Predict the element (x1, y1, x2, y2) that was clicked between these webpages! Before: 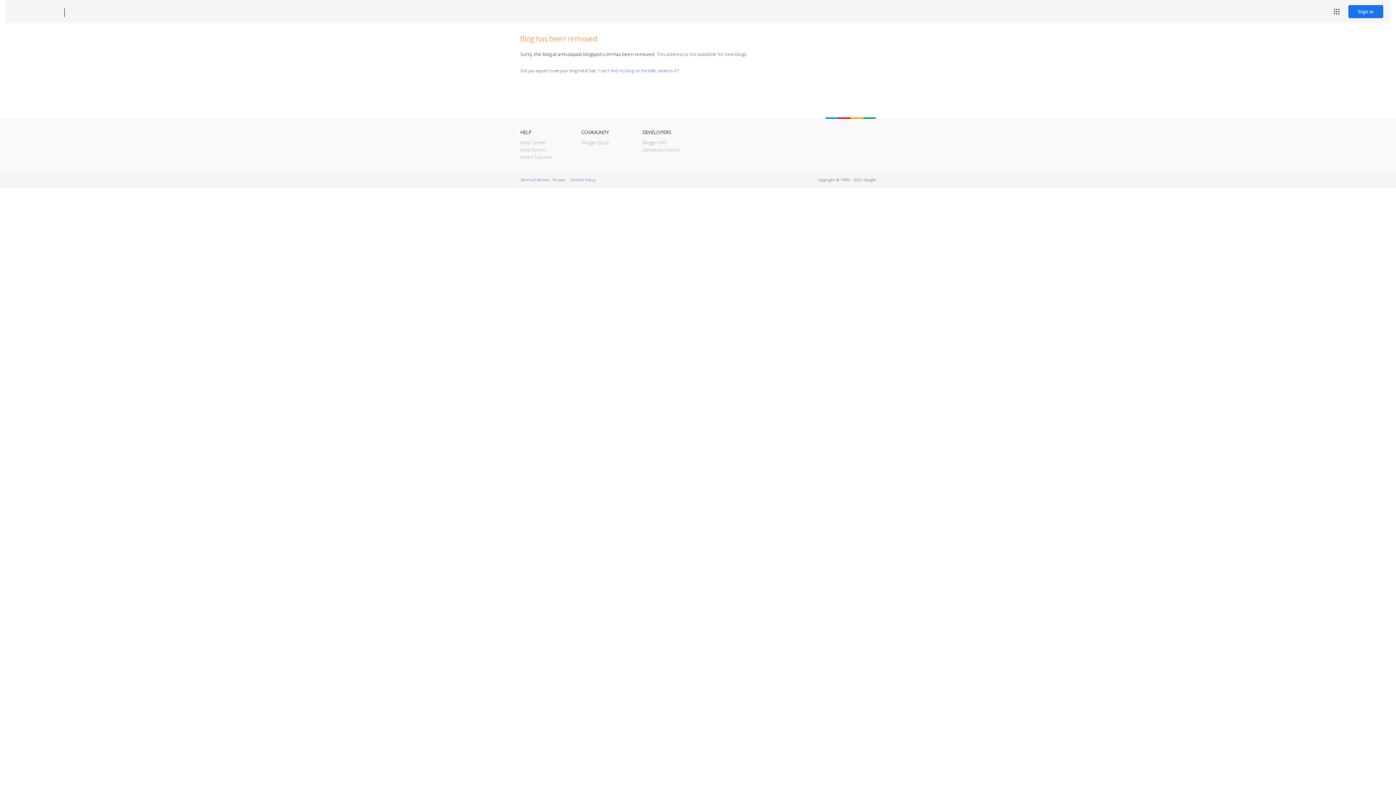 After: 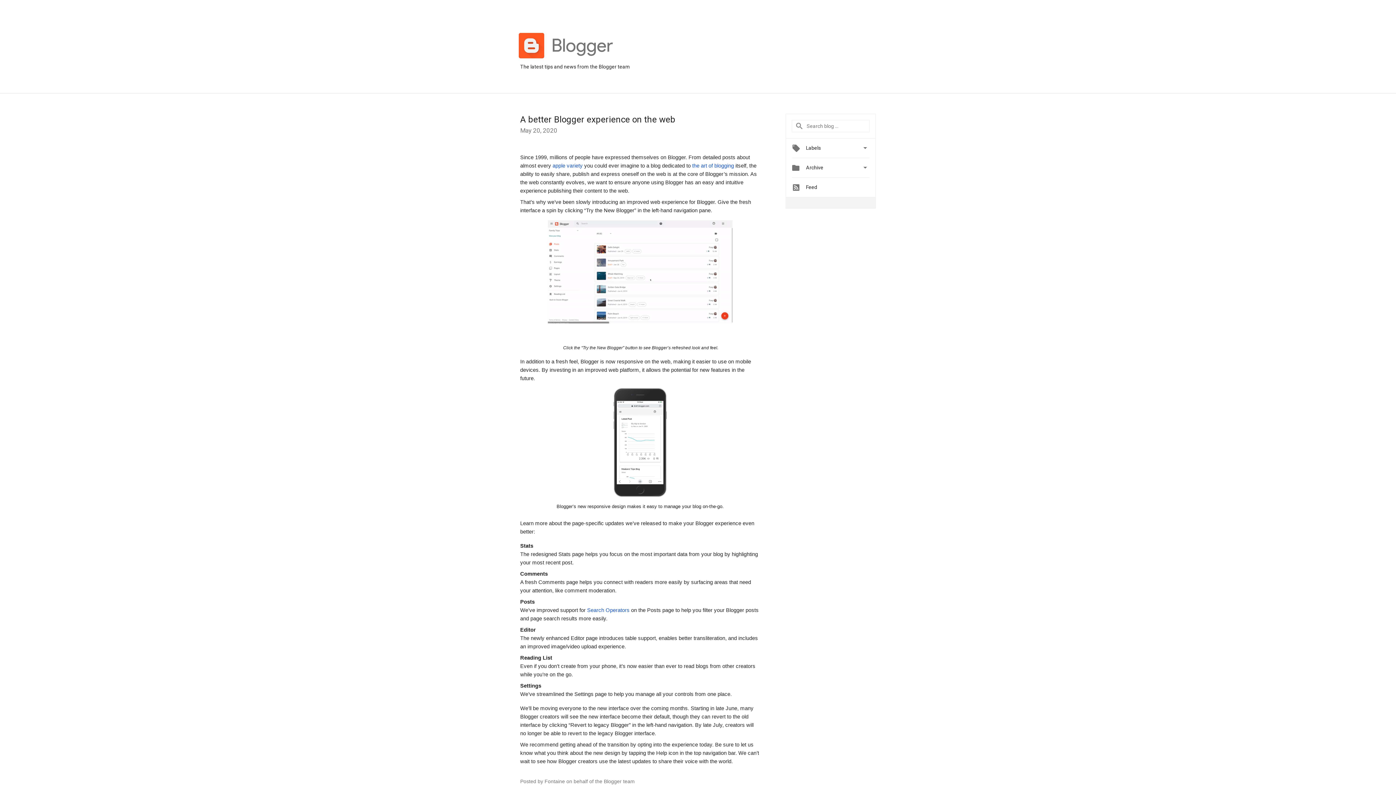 Action: label: Blogger Buzz bbox: (581, 139, 609, 145)